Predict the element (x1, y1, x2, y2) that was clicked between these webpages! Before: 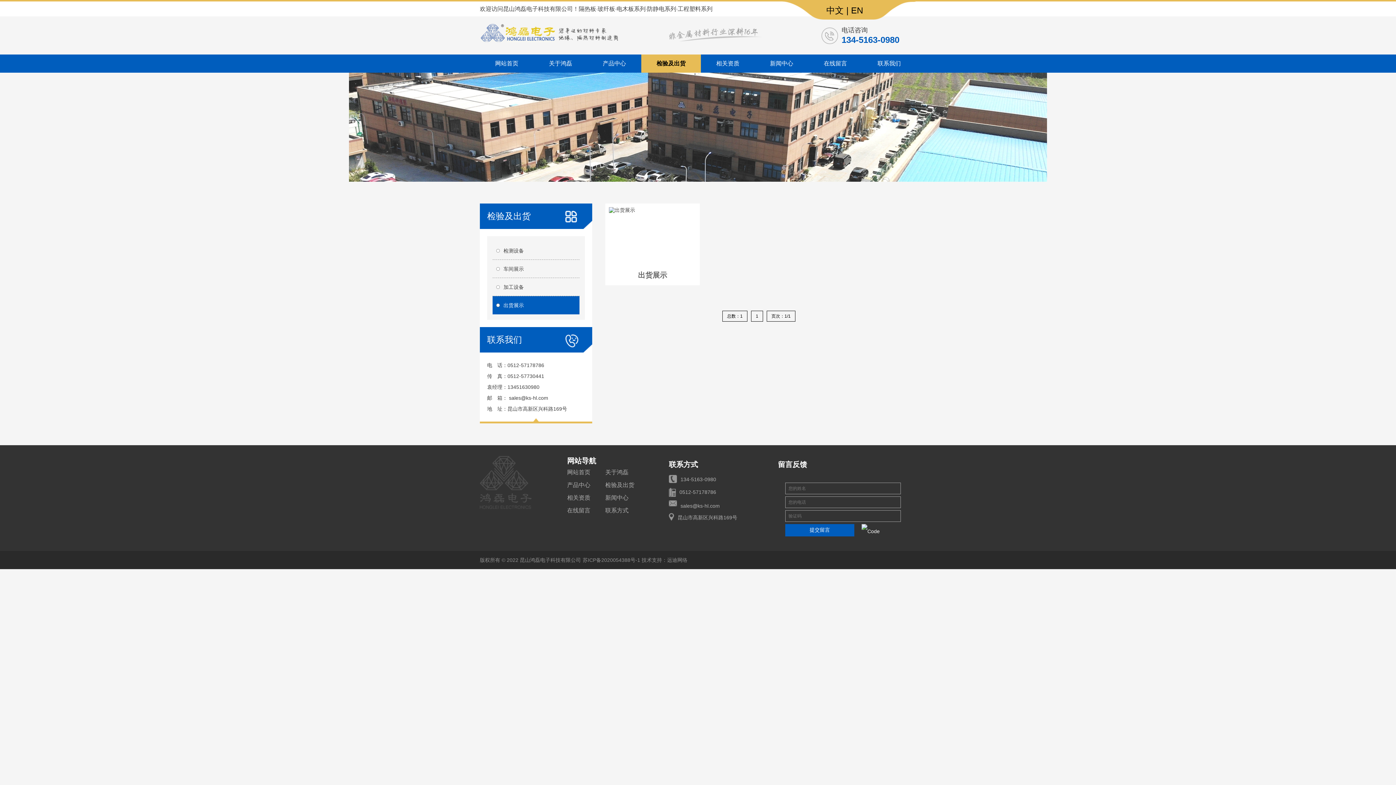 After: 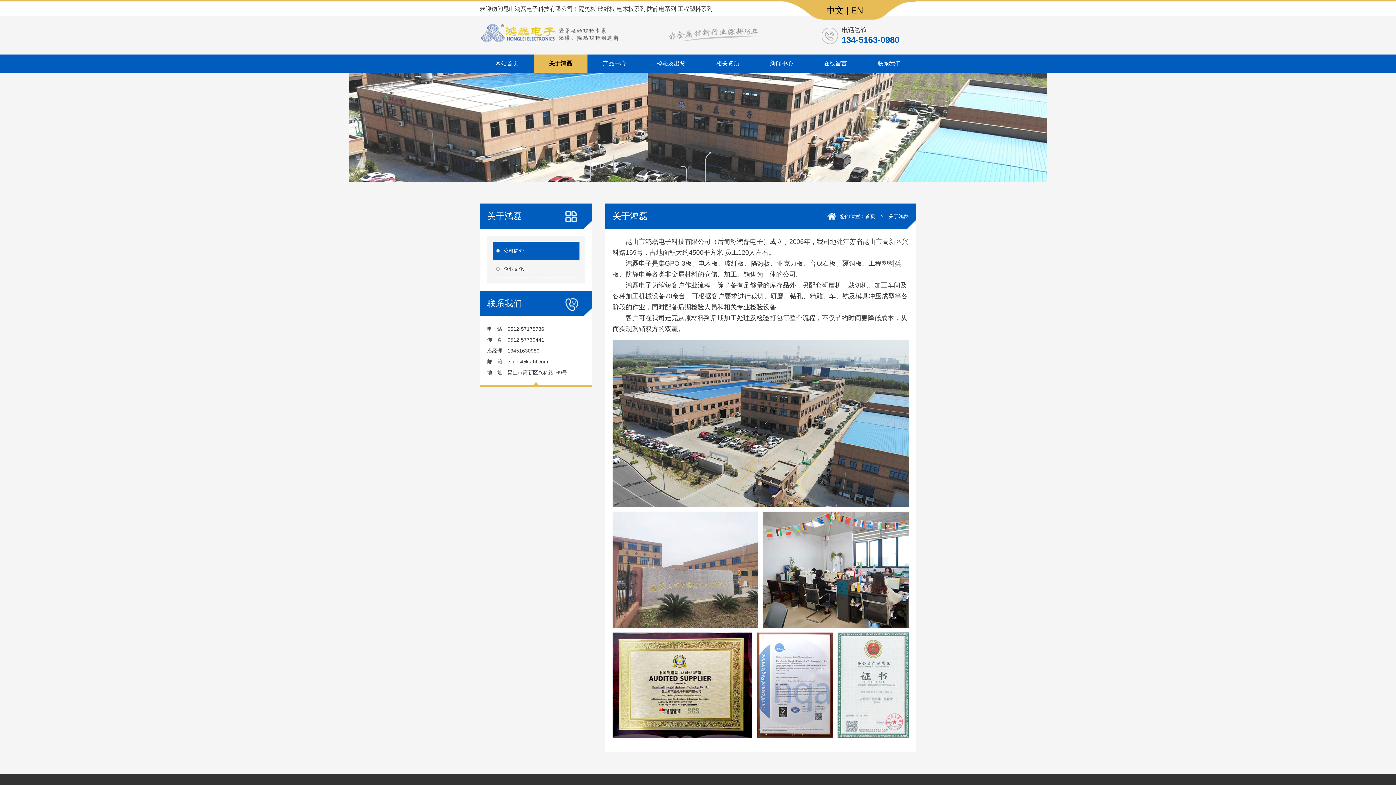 Action: label: 关于鸿磊 bbox: (605, 466, 643, 478)